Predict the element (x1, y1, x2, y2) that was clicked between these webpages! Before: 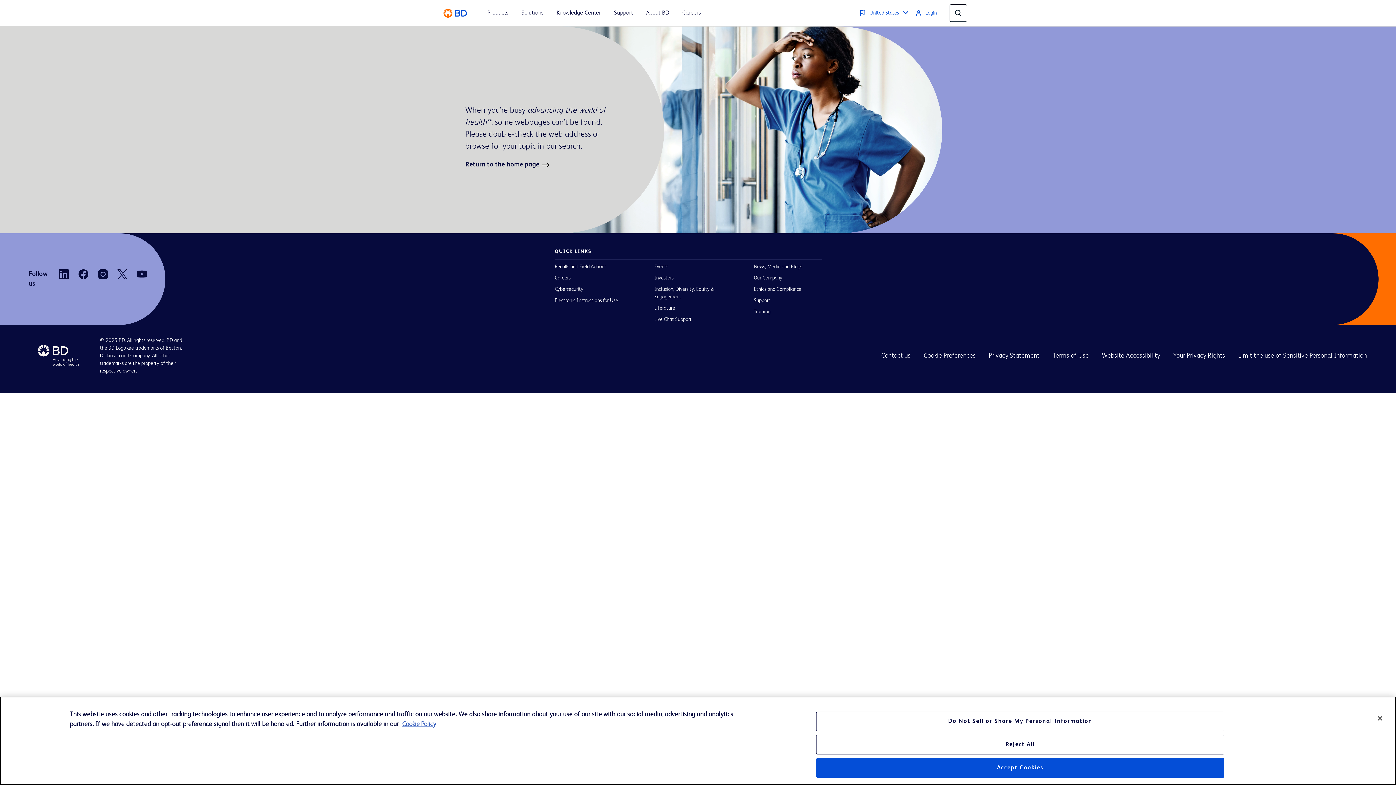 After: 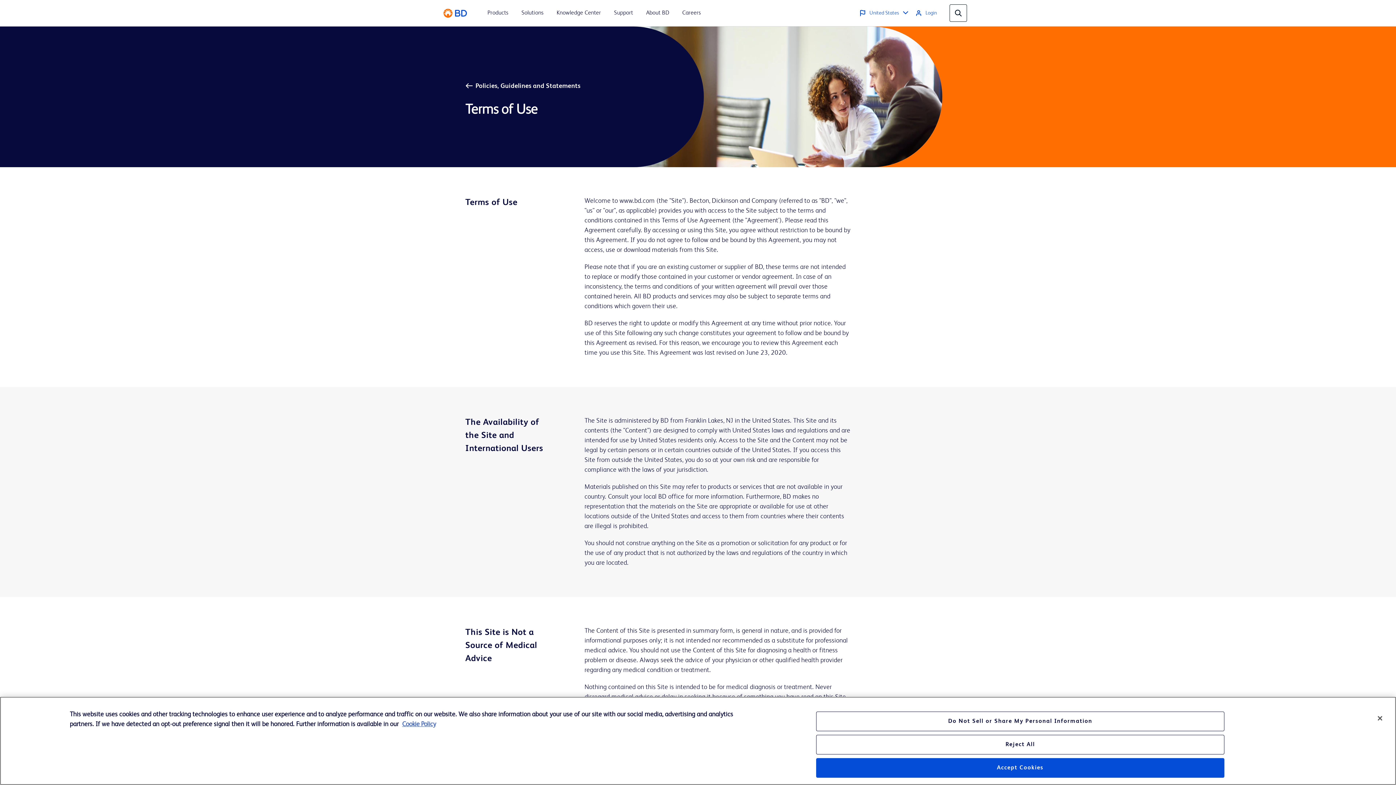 Action: bbox: (1052, 352, 1089, 359) label: Terms of Use